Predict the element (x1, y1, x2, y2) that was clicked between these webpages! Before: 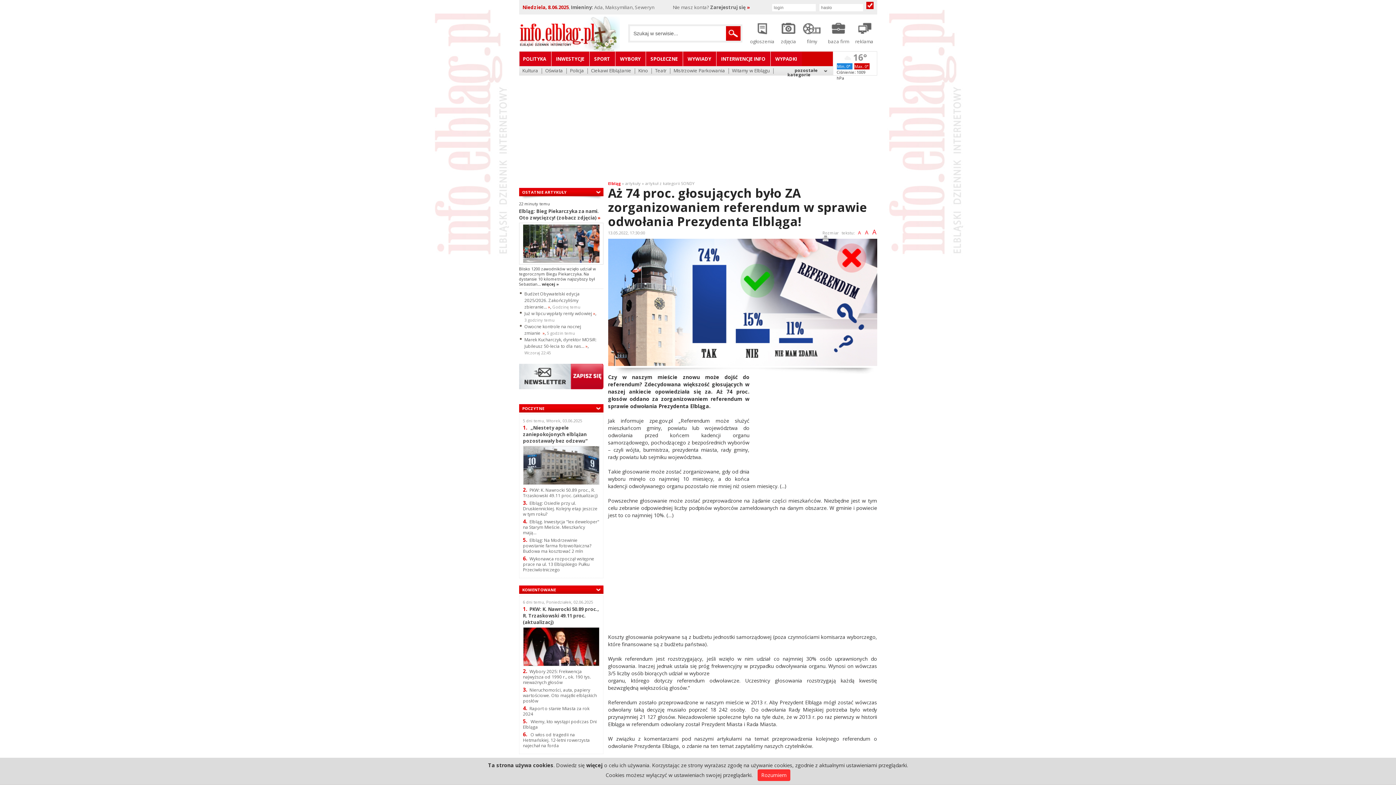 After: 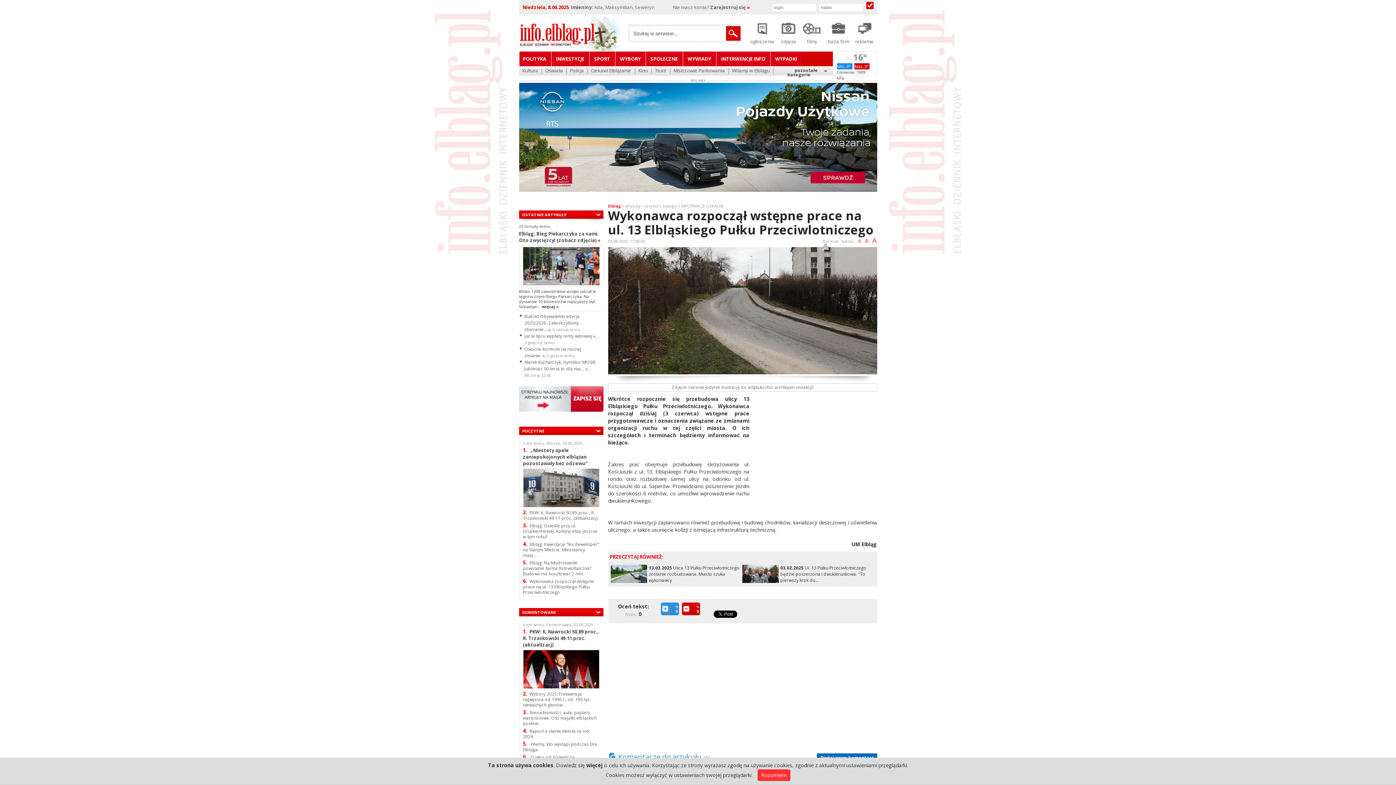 Action: bbox: (523, 556, 594, 573) label: 6.Wykonawca rozpoczął wstępne prace na ul. 13 Elbląskiego Pułku Przeciwlotniczego